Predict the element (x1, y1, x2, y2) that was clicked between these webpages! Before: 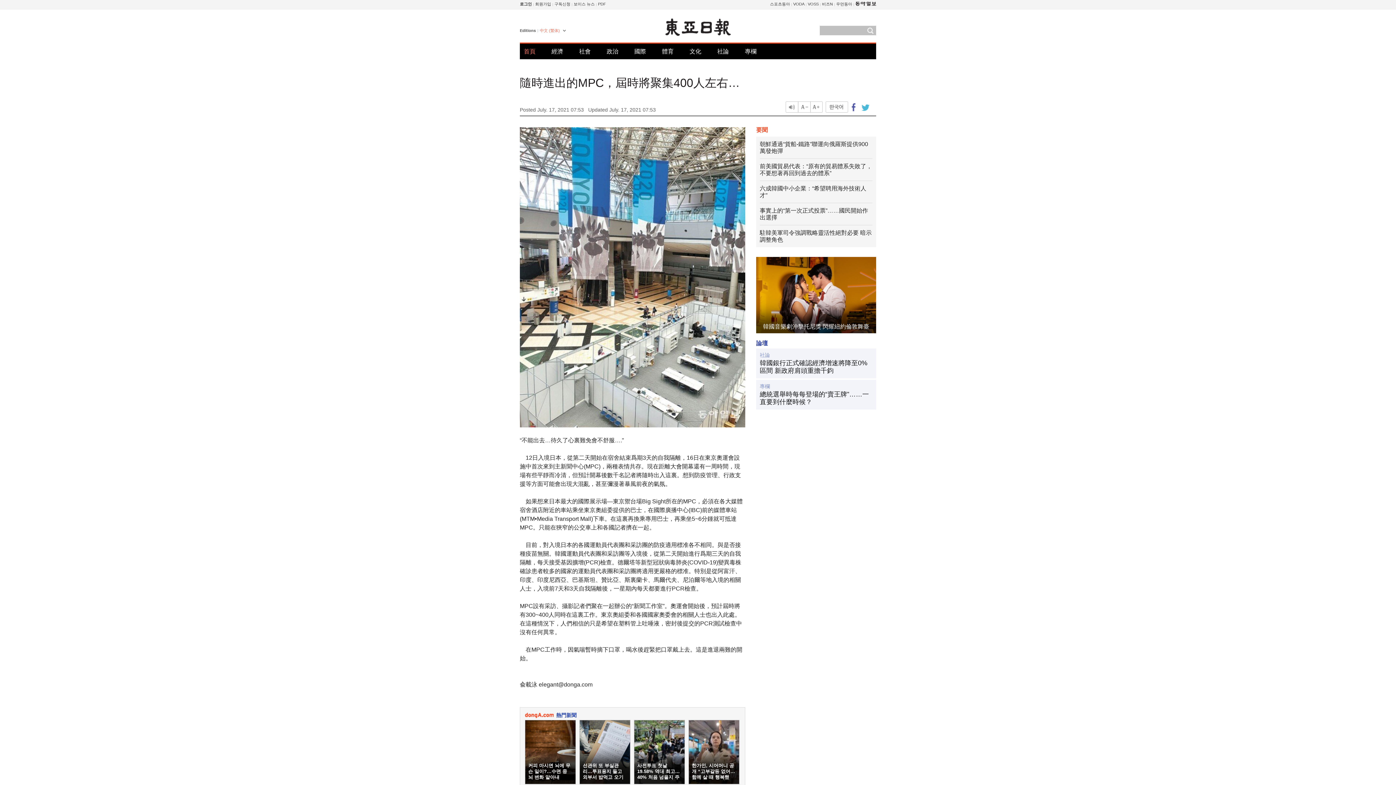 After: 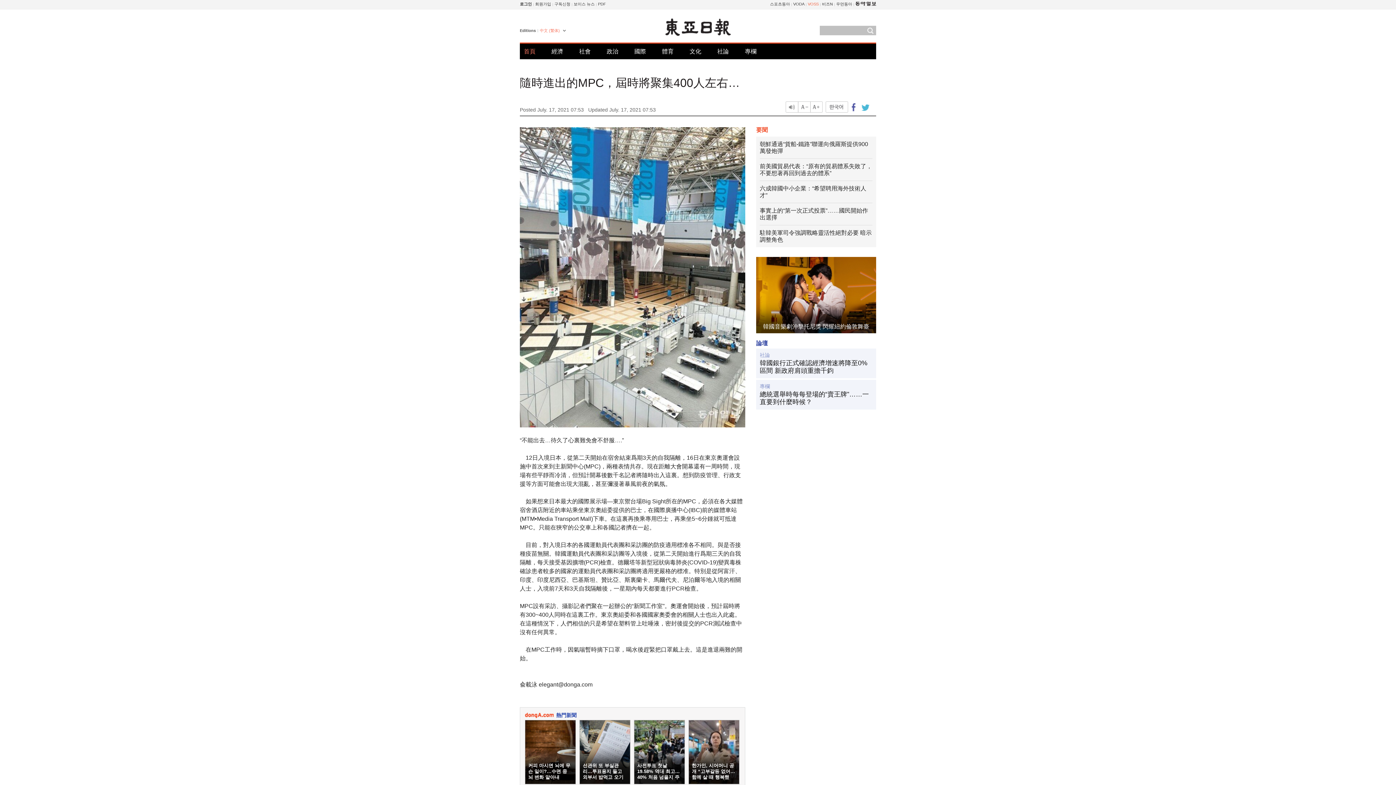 Action: bbox: (808, 1, 818, 6) label: VOSS